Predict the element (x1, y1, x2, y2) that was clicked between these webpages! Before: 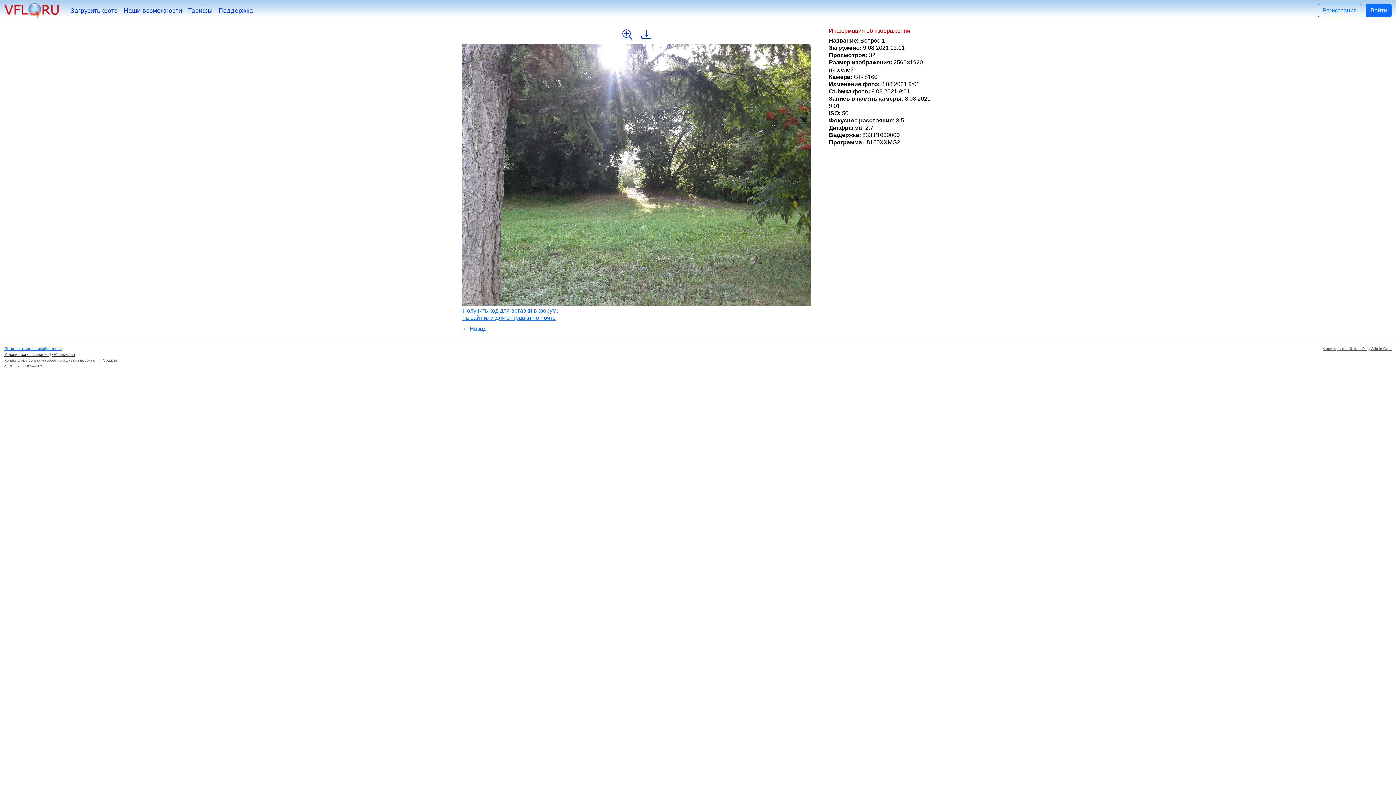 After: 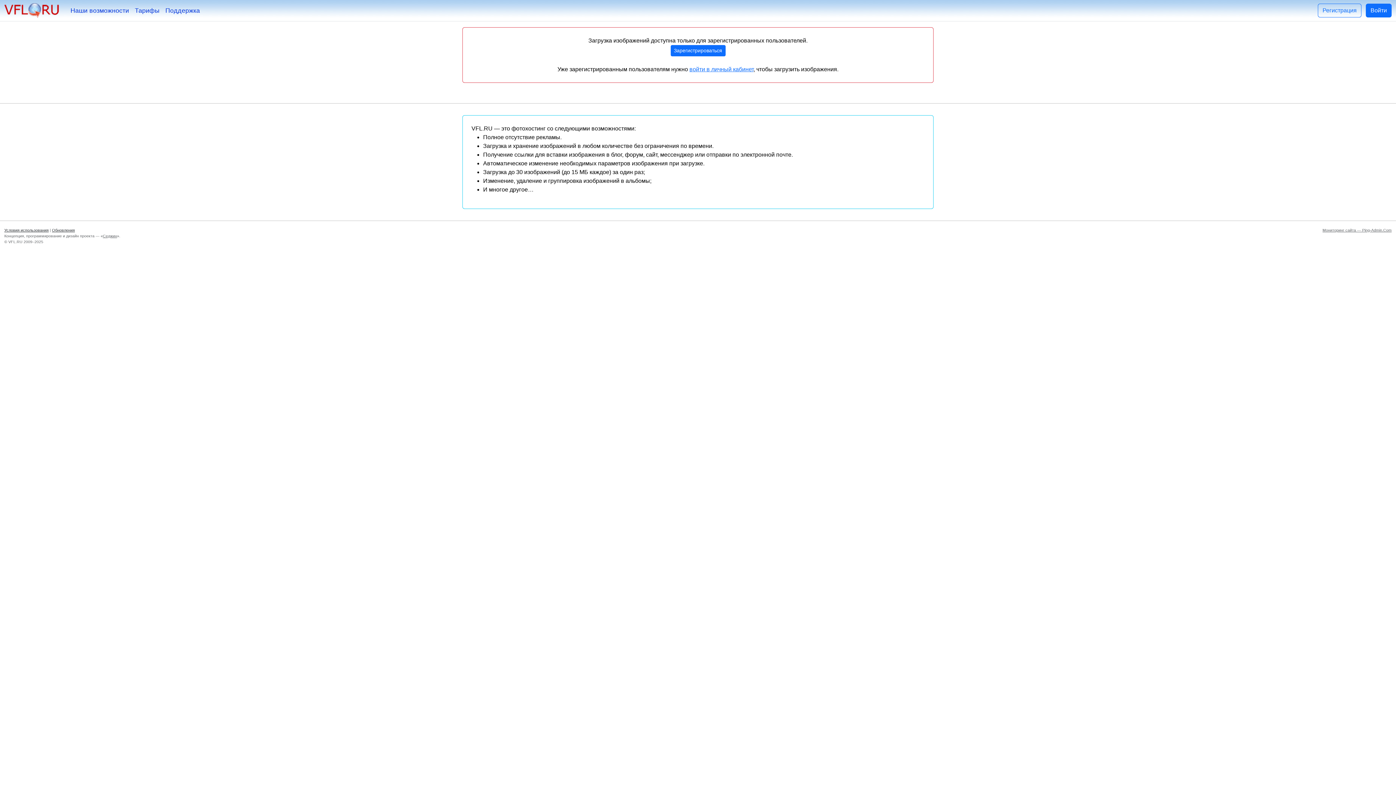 Action: bbox: (67, 2, 120, 18) label: Загрузить фото